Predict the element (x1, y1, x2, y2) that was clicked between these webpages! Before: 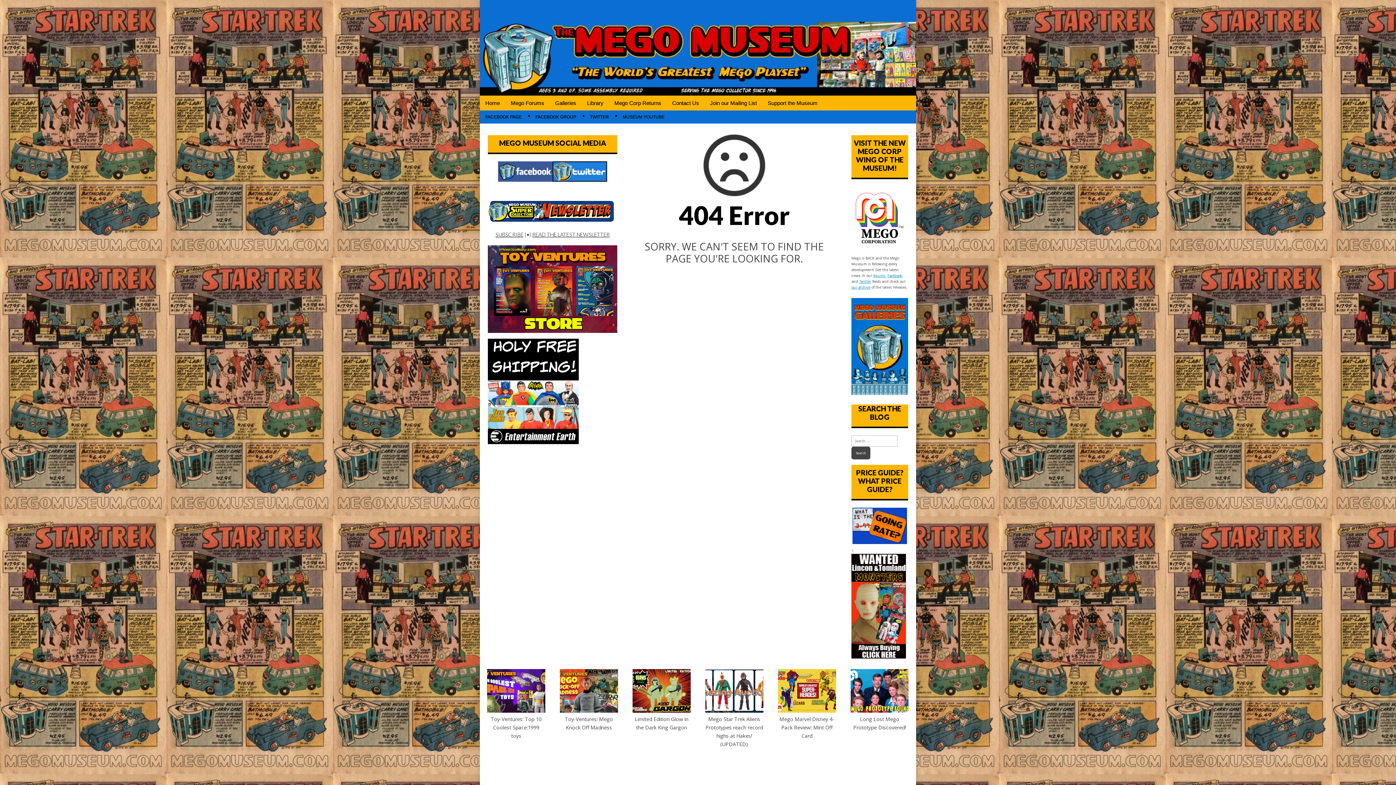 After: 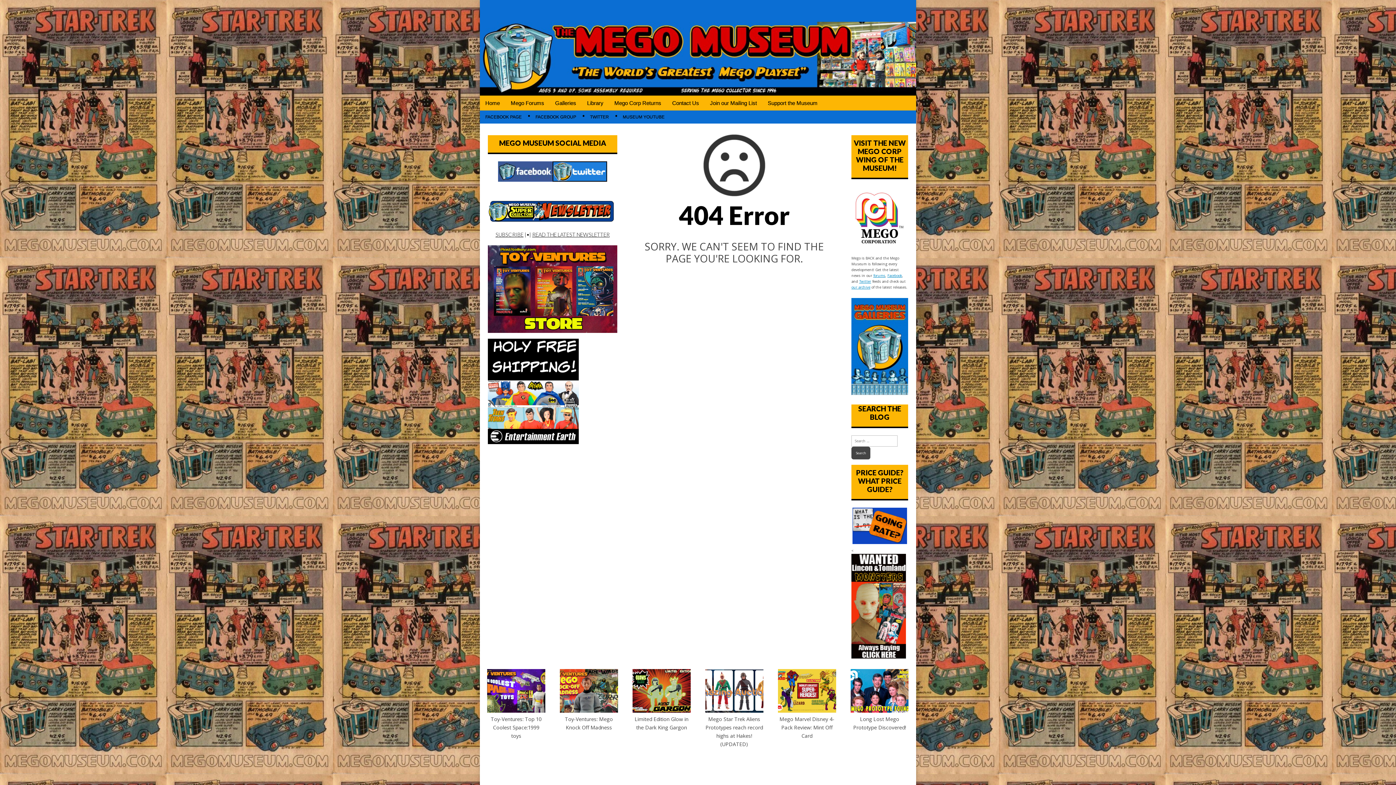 Action: bbox: (851, 655, 906, 659) label:  